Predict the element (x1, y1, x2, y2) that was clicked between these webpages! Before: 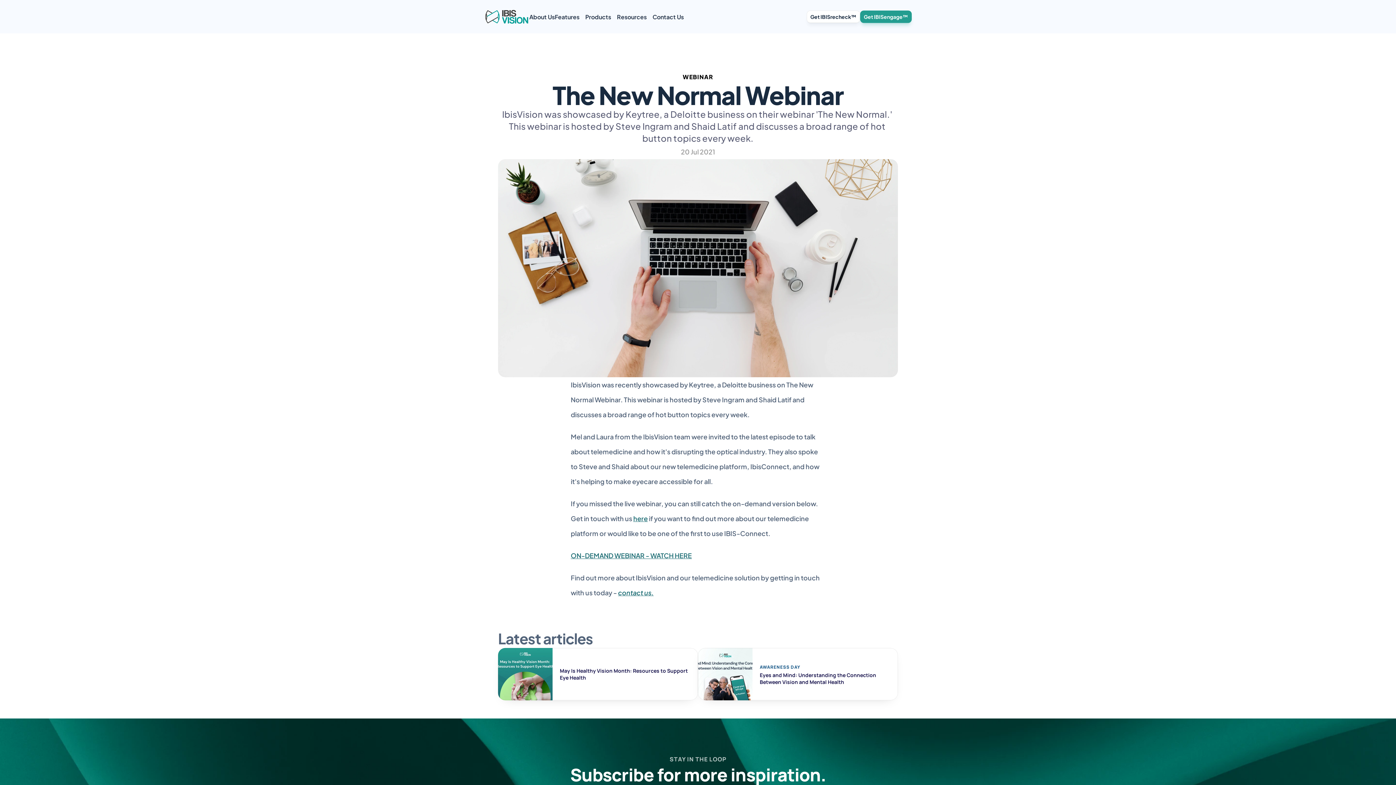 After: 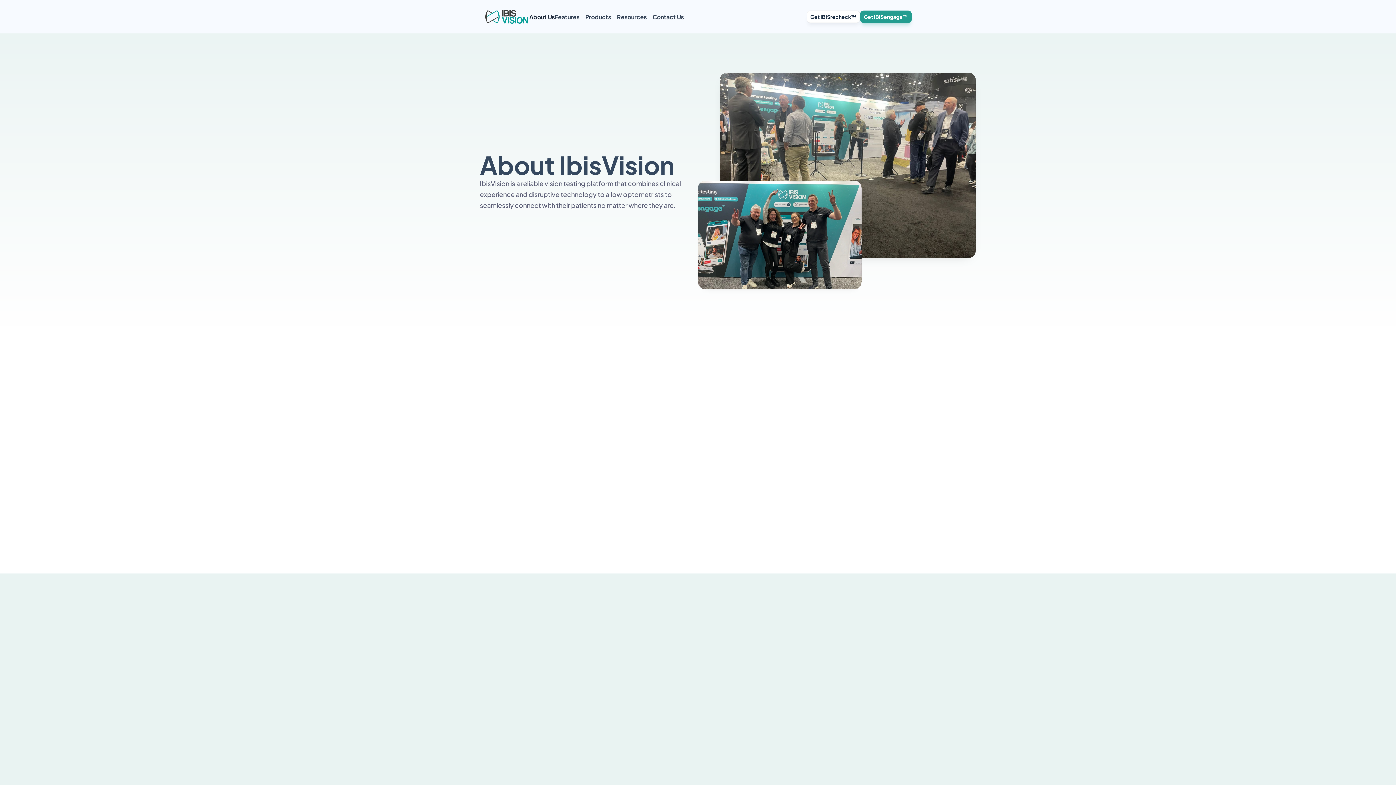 Action: label: About Us bbox: (529, 12, 554, 20)